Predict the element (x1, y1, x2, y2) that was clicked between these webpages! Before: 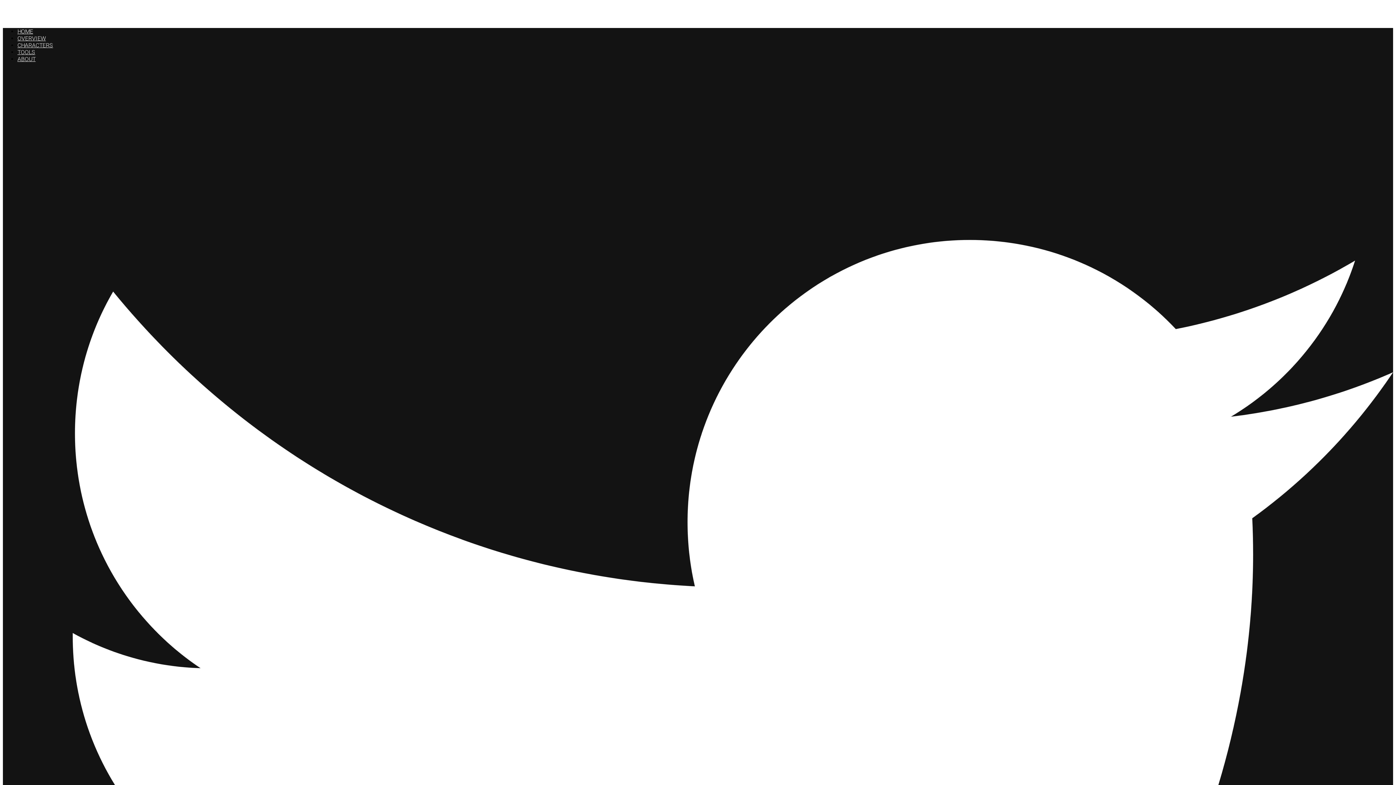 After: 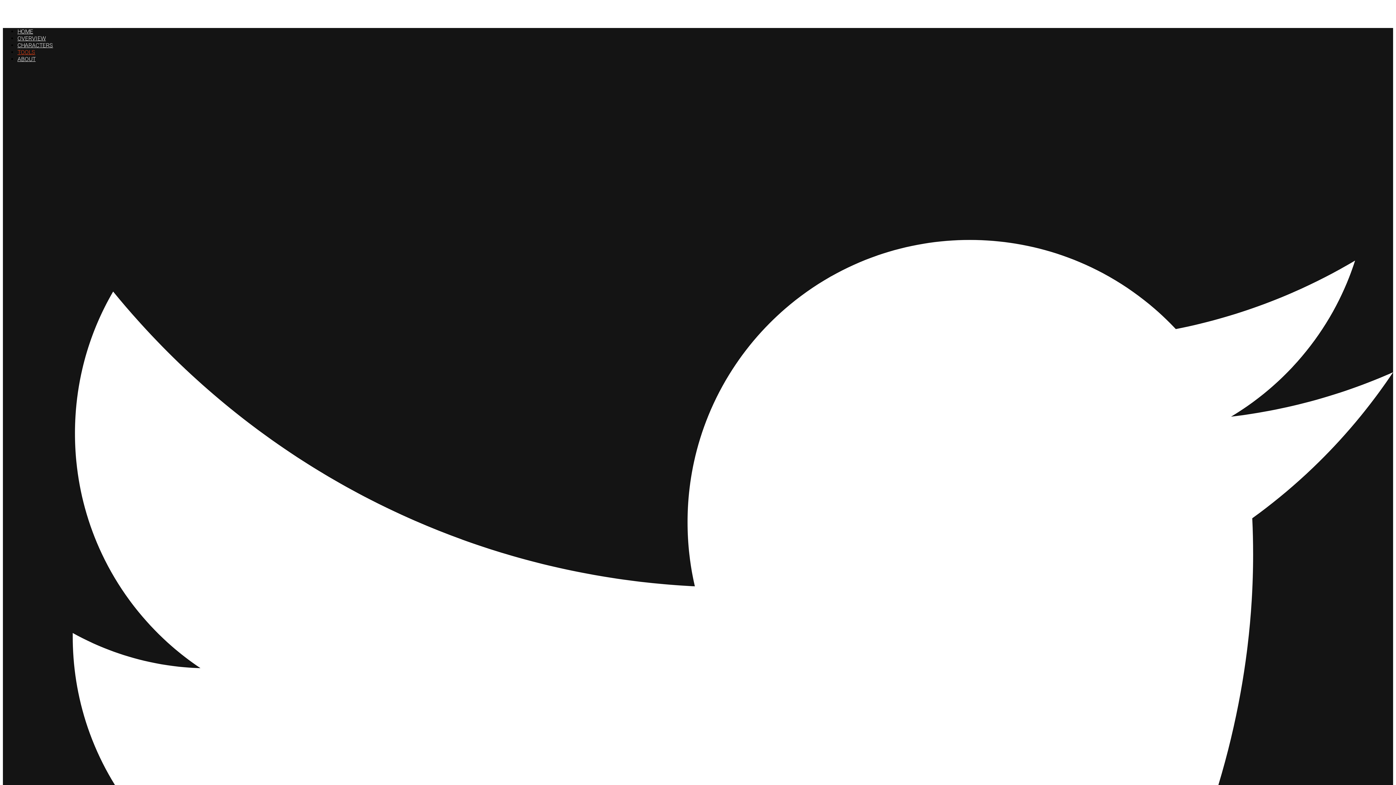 Action: label: TOOLS bbox: (17, 48, 35, 56)